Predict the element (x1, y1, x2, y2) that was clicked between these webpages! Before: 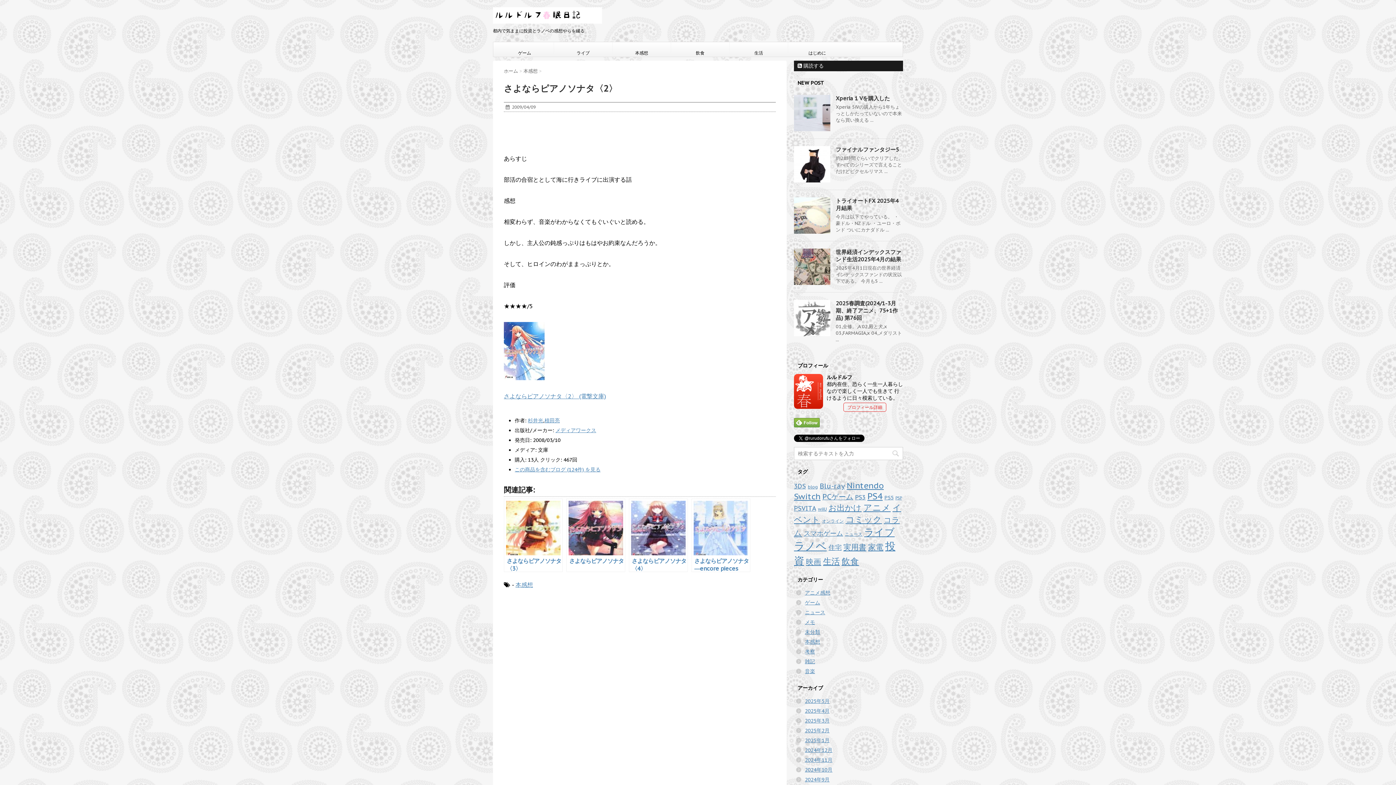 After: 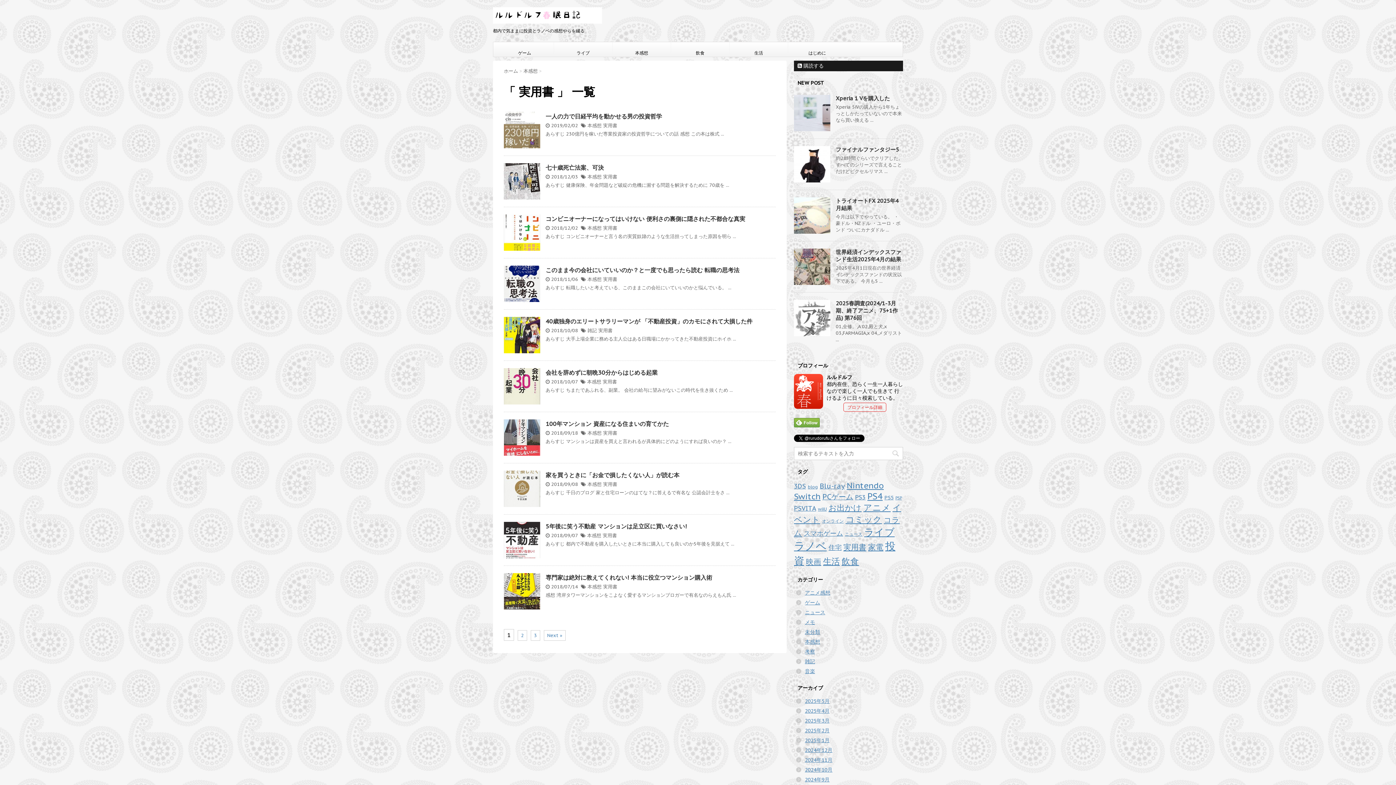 Action: label: 実用書 (30個の項目) bbox: (843, 542, 866, 552)